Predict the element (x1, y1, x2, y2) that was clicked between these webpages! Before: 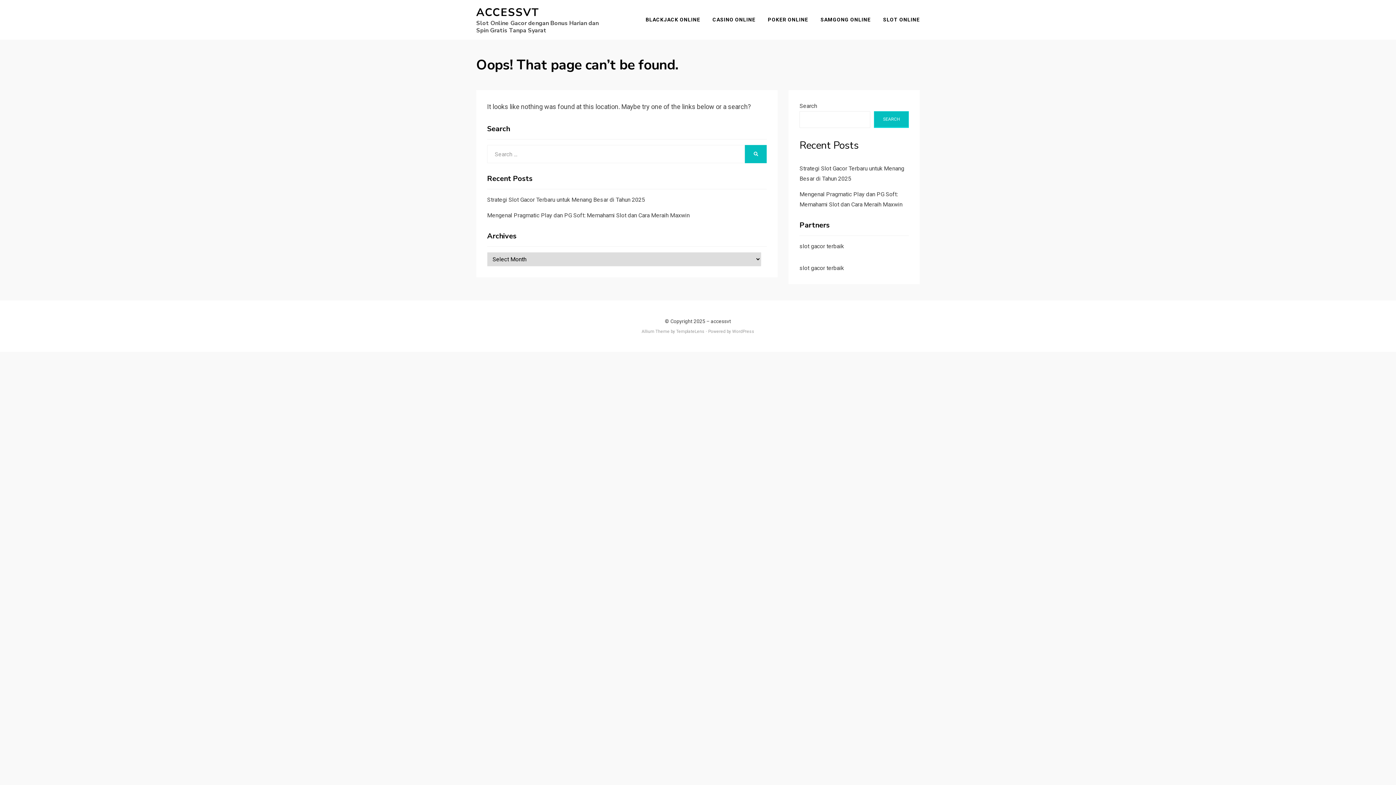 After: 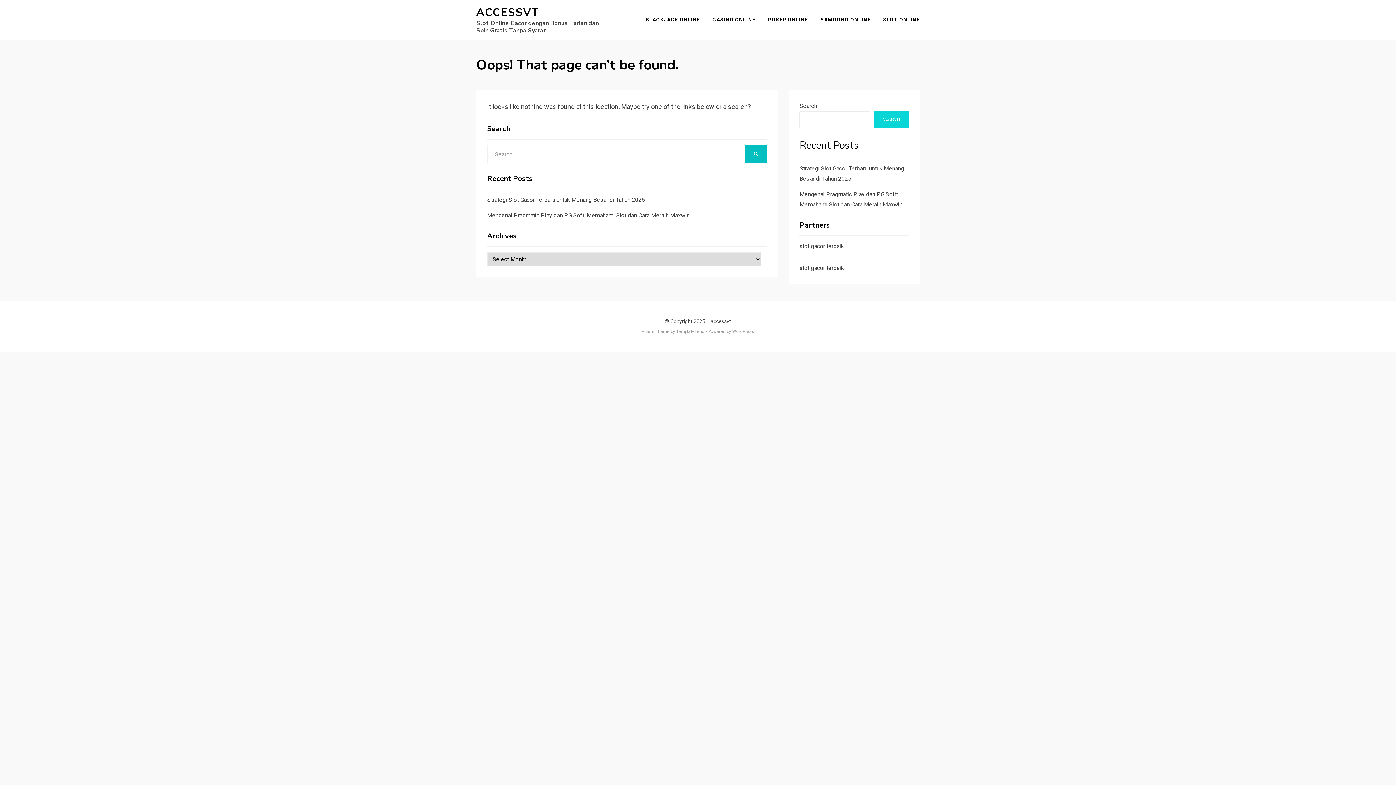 Action: label: Search bbox: (874, 111, 909, 128)